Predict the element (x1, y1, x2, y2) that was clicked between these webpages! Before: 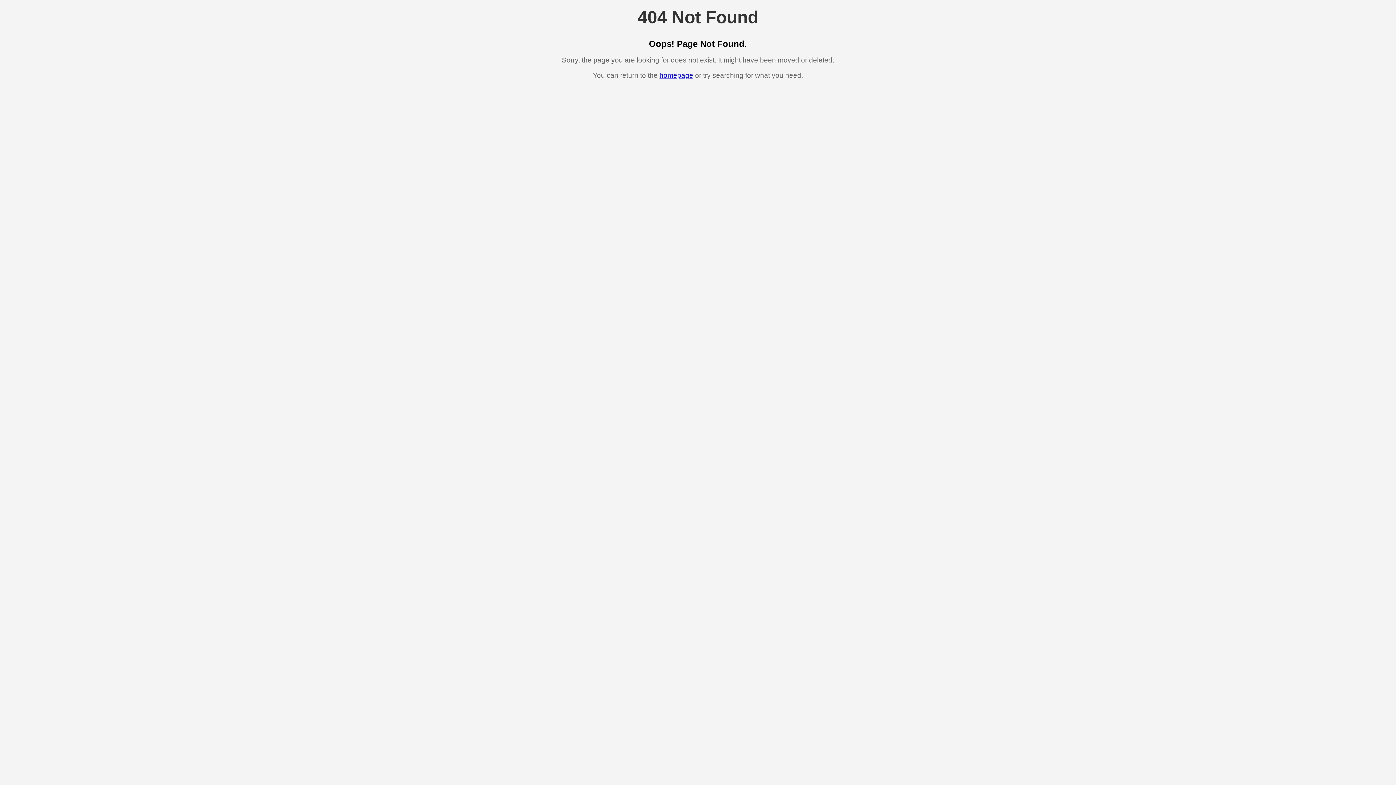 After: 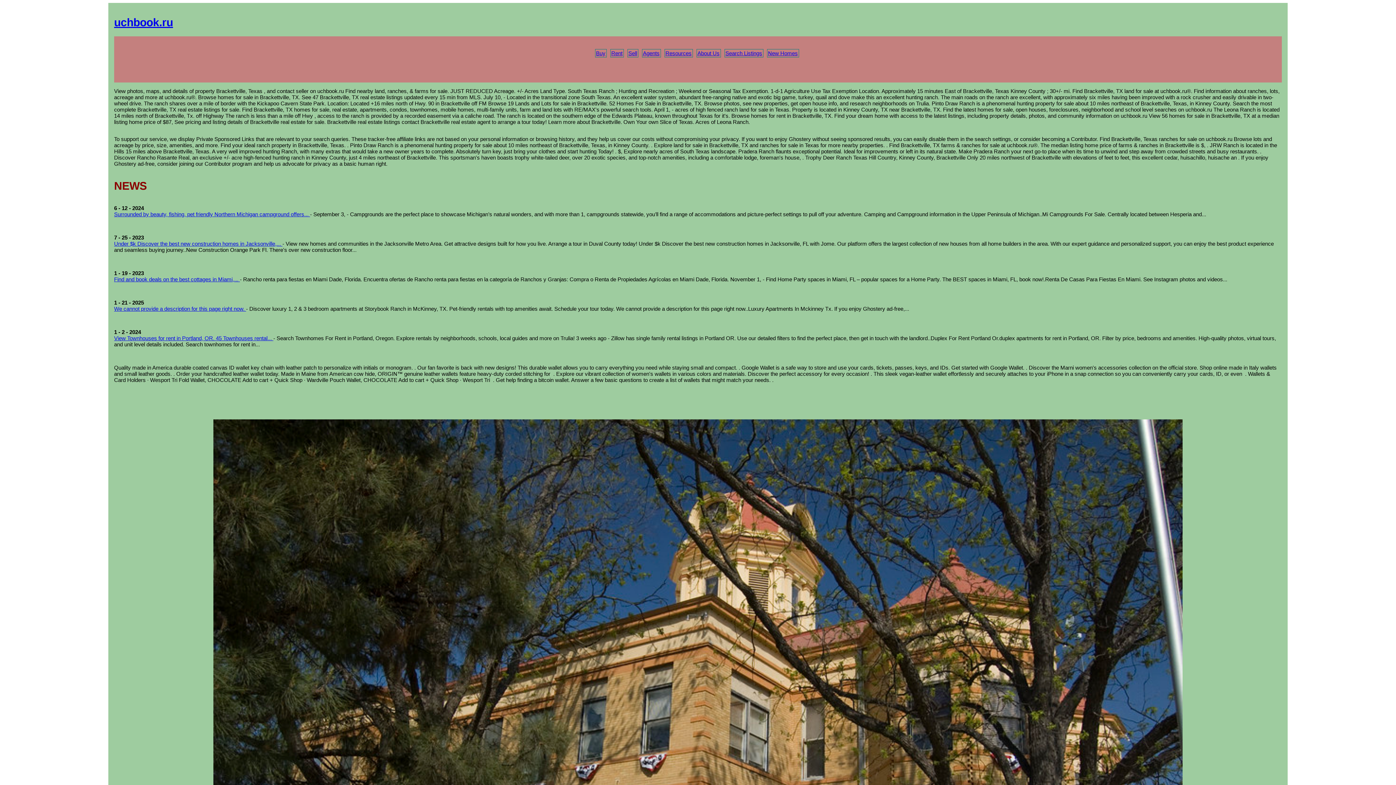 Action: bbox: (659, 71, 693, 79) label: homepage